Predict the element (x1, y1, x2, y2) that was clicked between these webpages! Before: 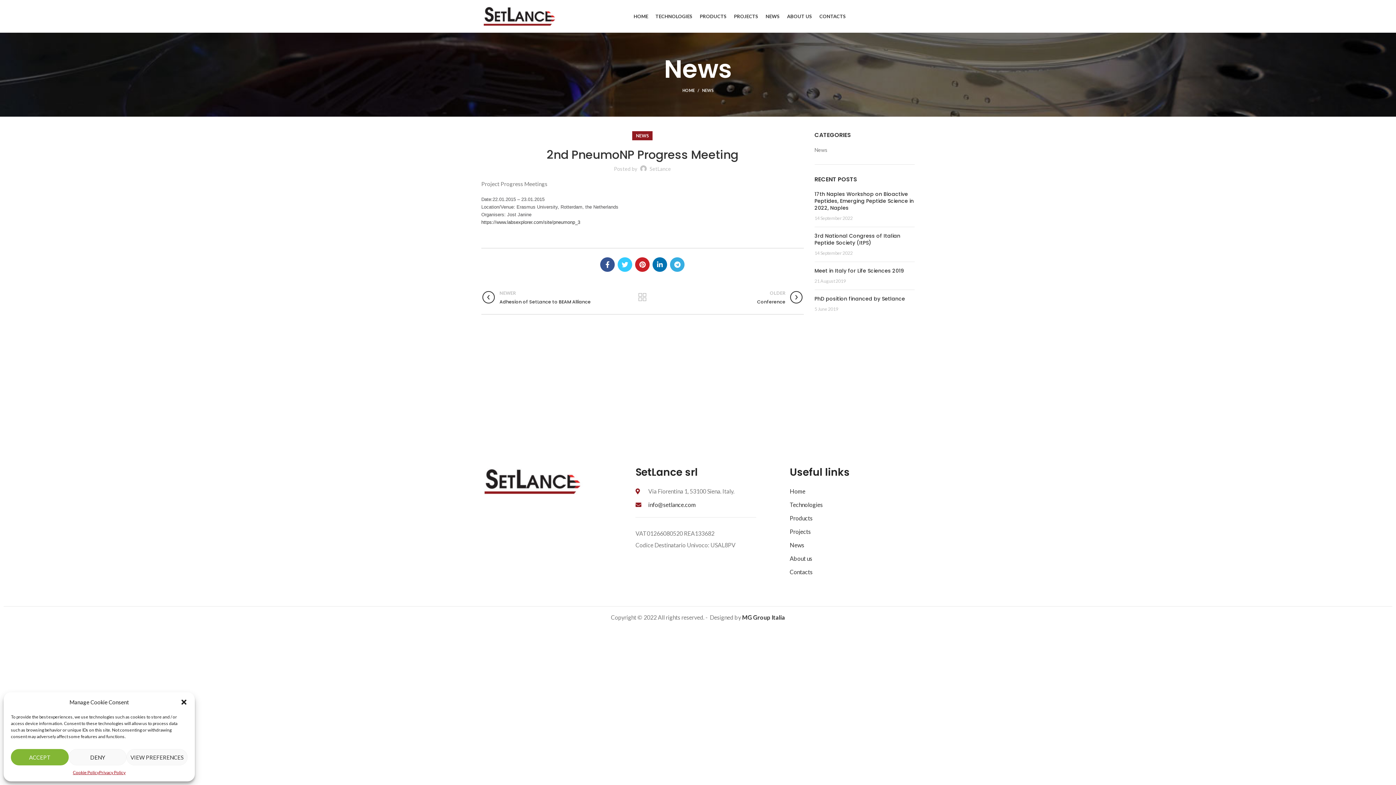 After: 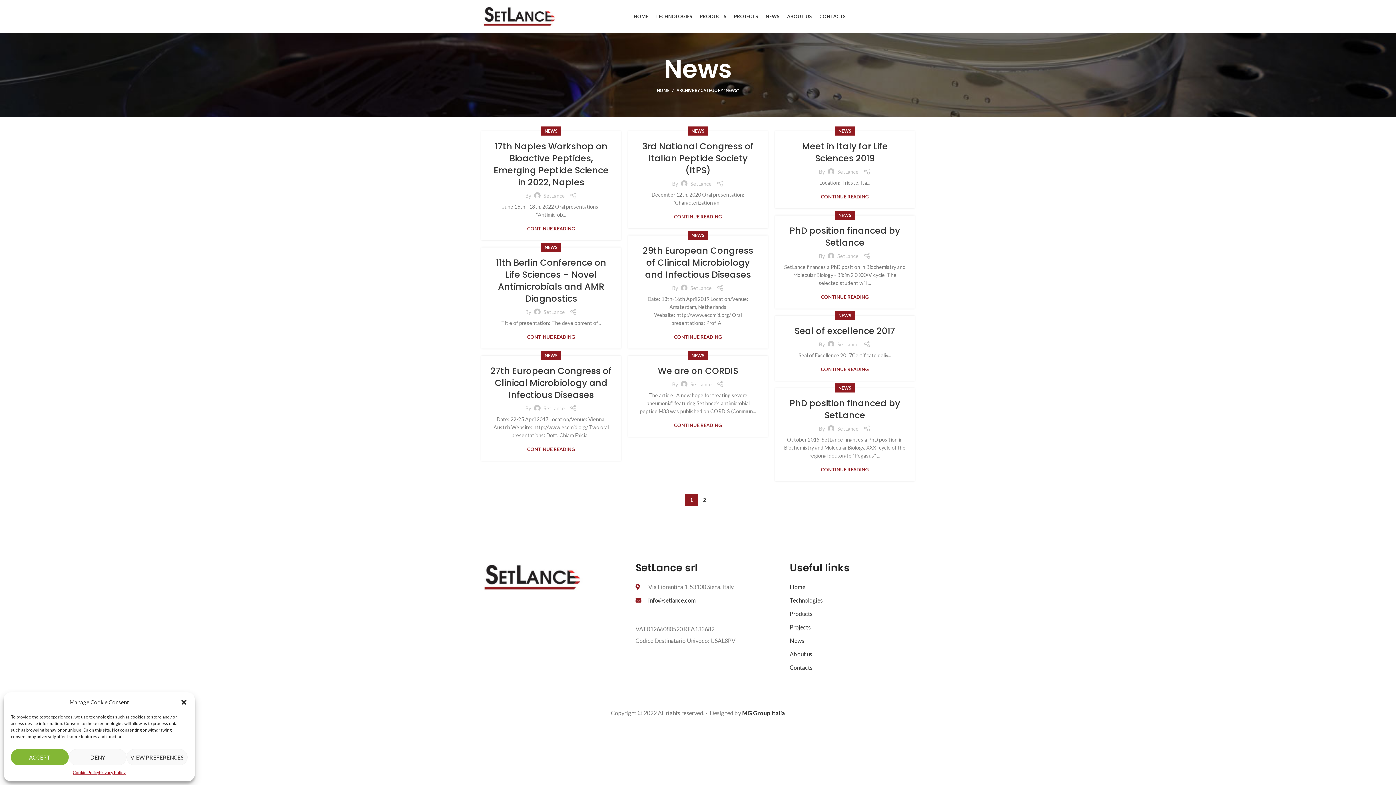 Action: bbox: (636, 131, 649, 140) label: NEWS